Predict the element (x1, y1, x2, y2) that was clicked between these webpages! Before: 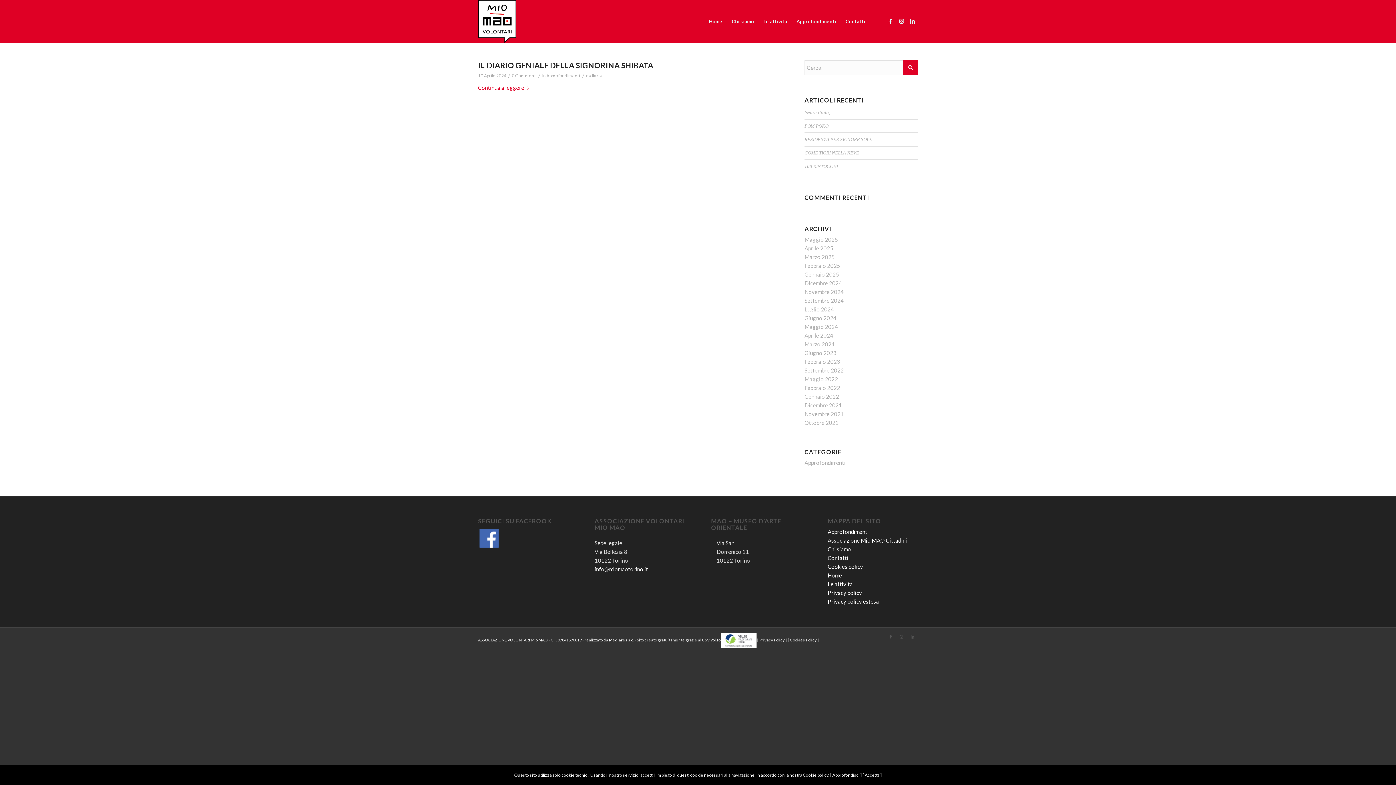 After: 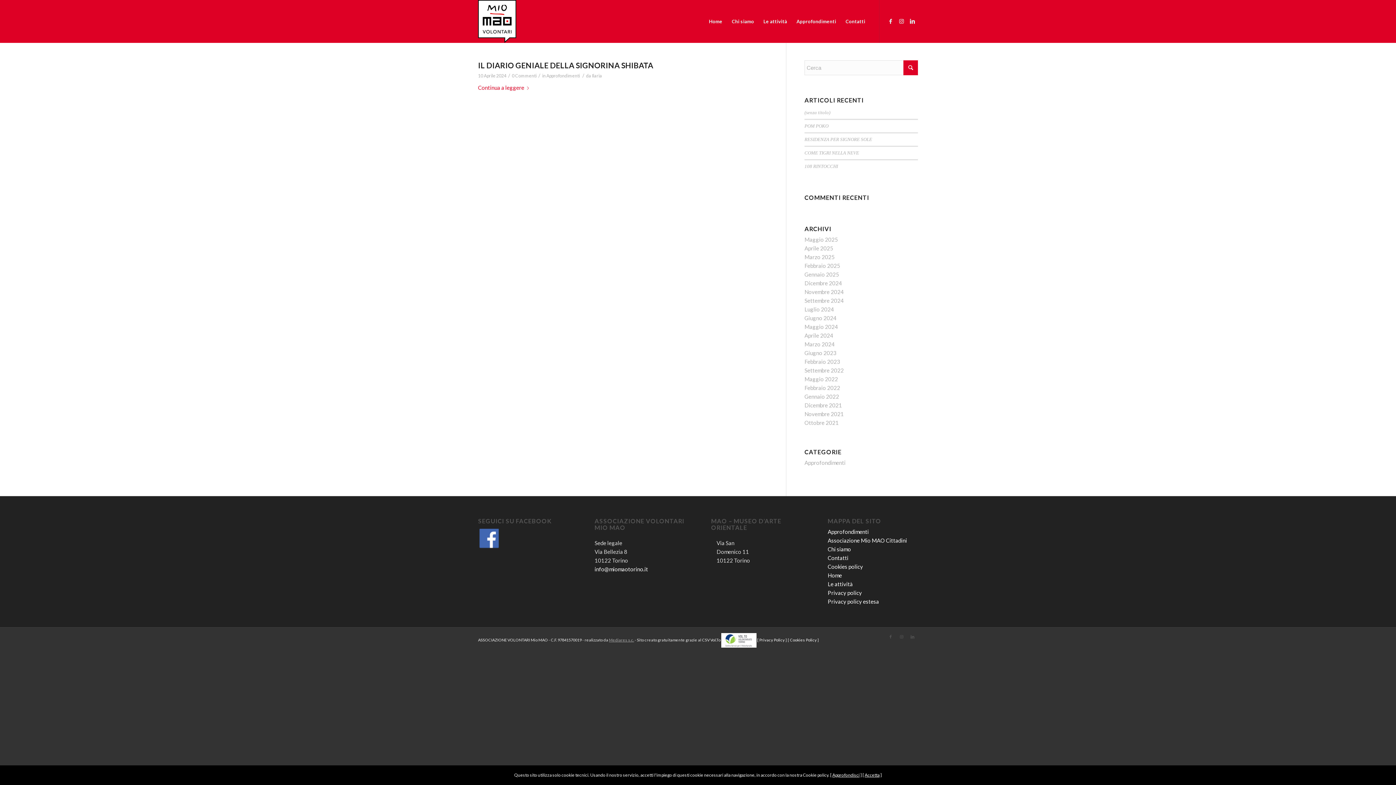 Action: label: Mediares s.c. bbox: (609, 637, 634, 642)